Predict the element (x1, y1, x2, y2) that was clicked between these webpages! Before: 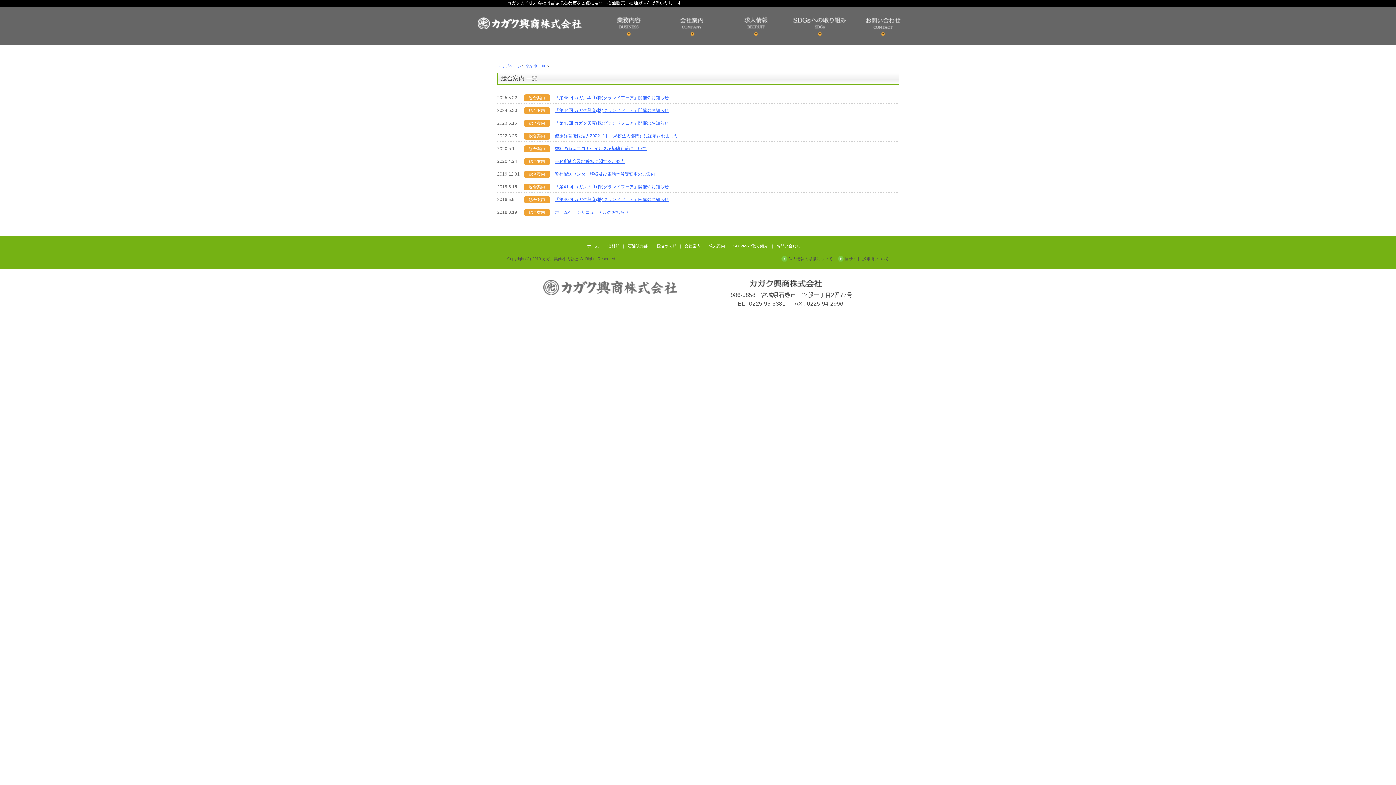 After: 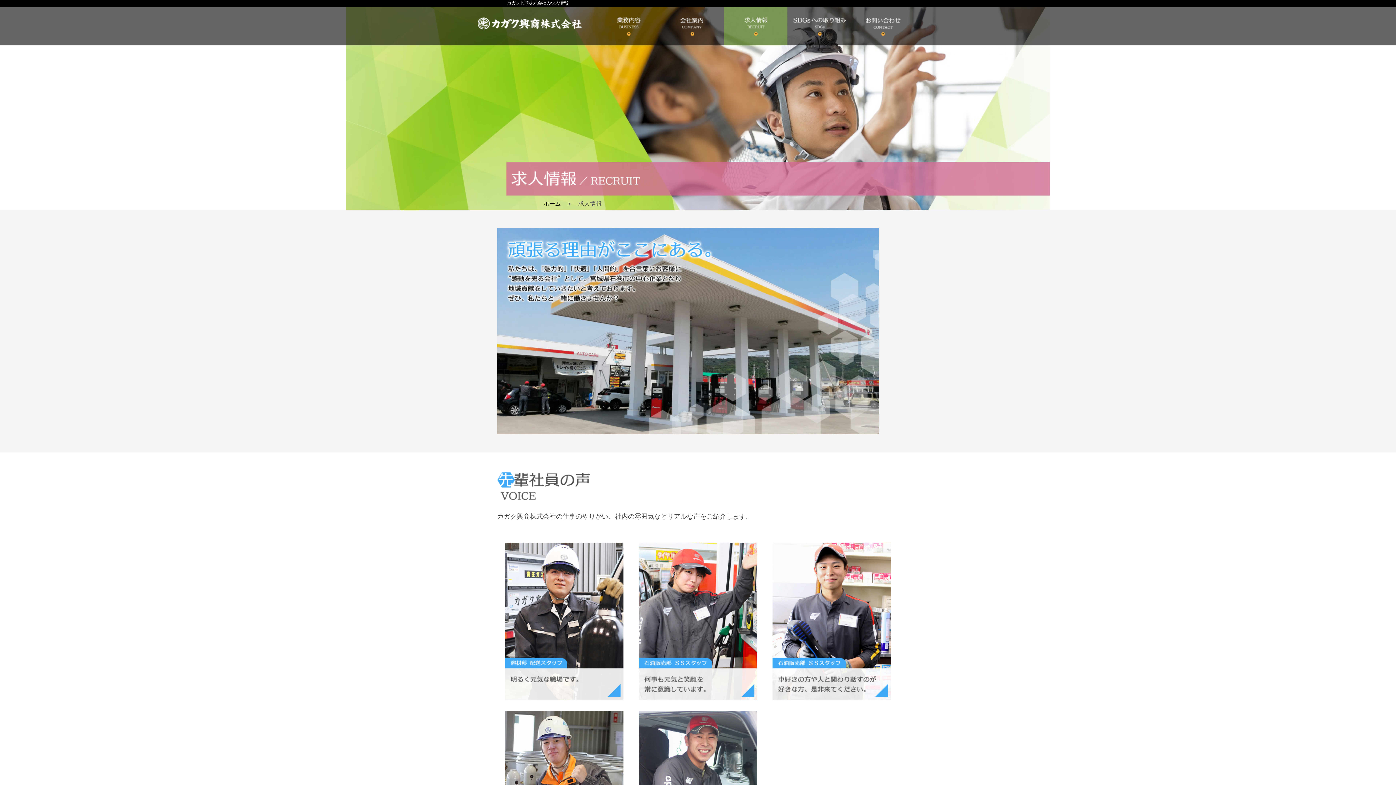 Action: bbox: (709, 244, 725, 248) label: 求人案内